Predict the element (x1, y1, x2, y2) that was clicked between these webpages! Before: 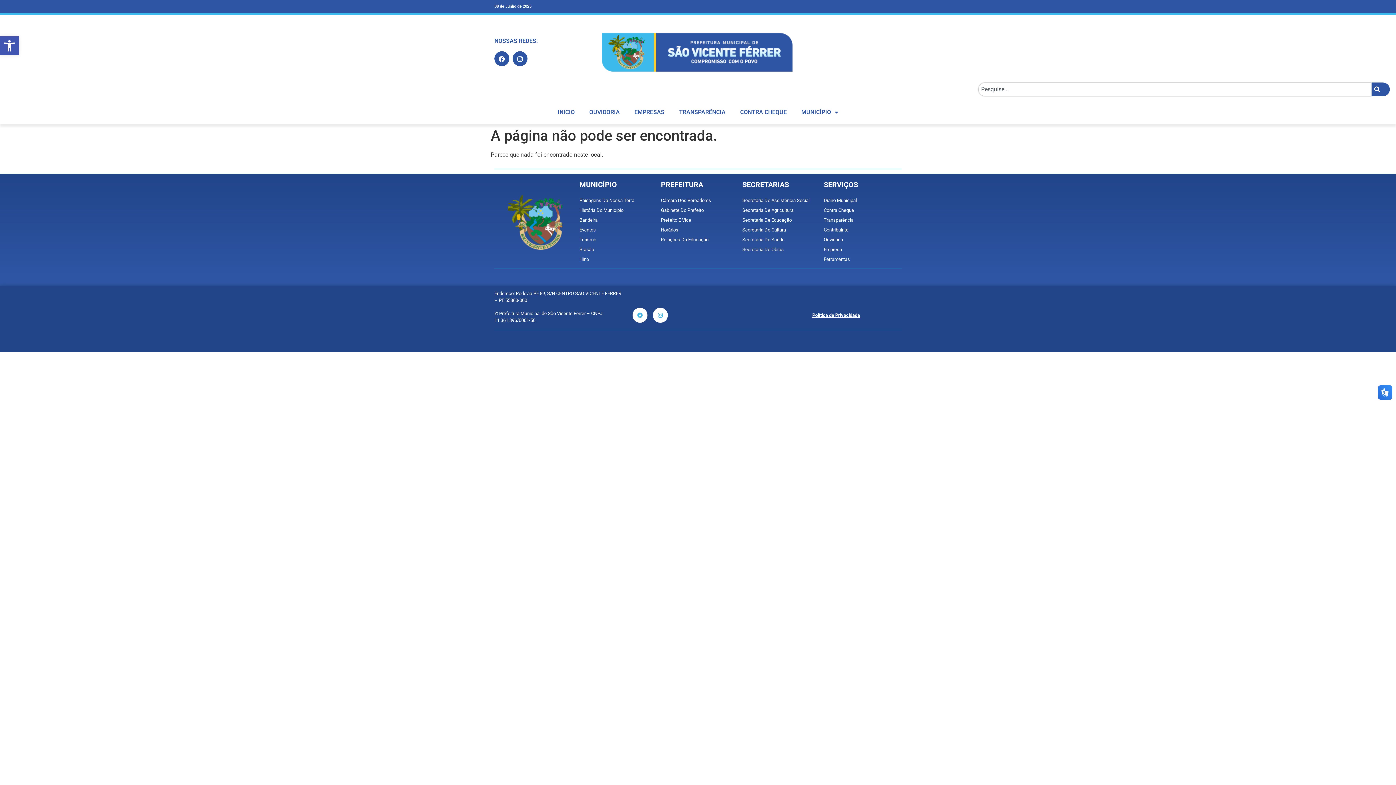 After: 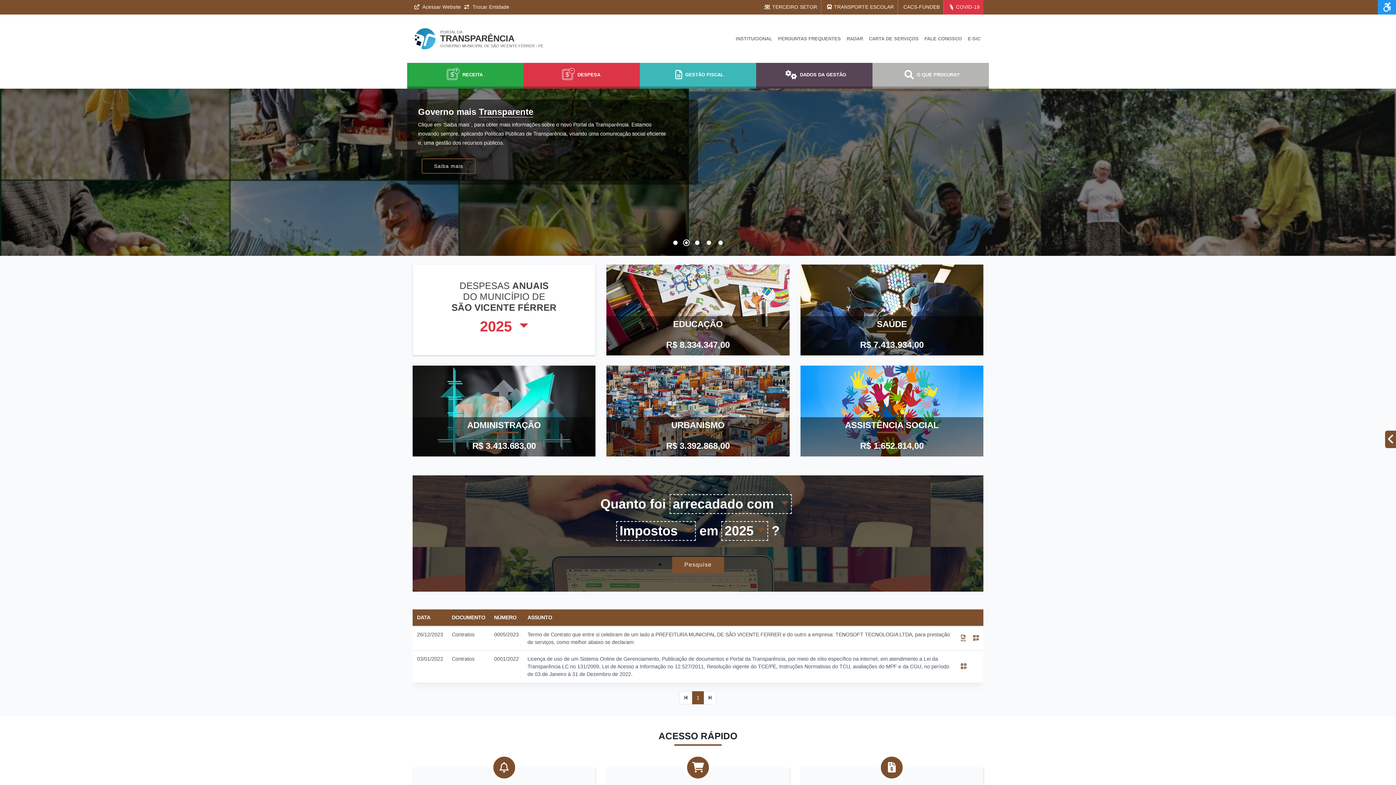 Action: bbox: (672, 103, 733, 120) label: TRANSPARÊNCIA